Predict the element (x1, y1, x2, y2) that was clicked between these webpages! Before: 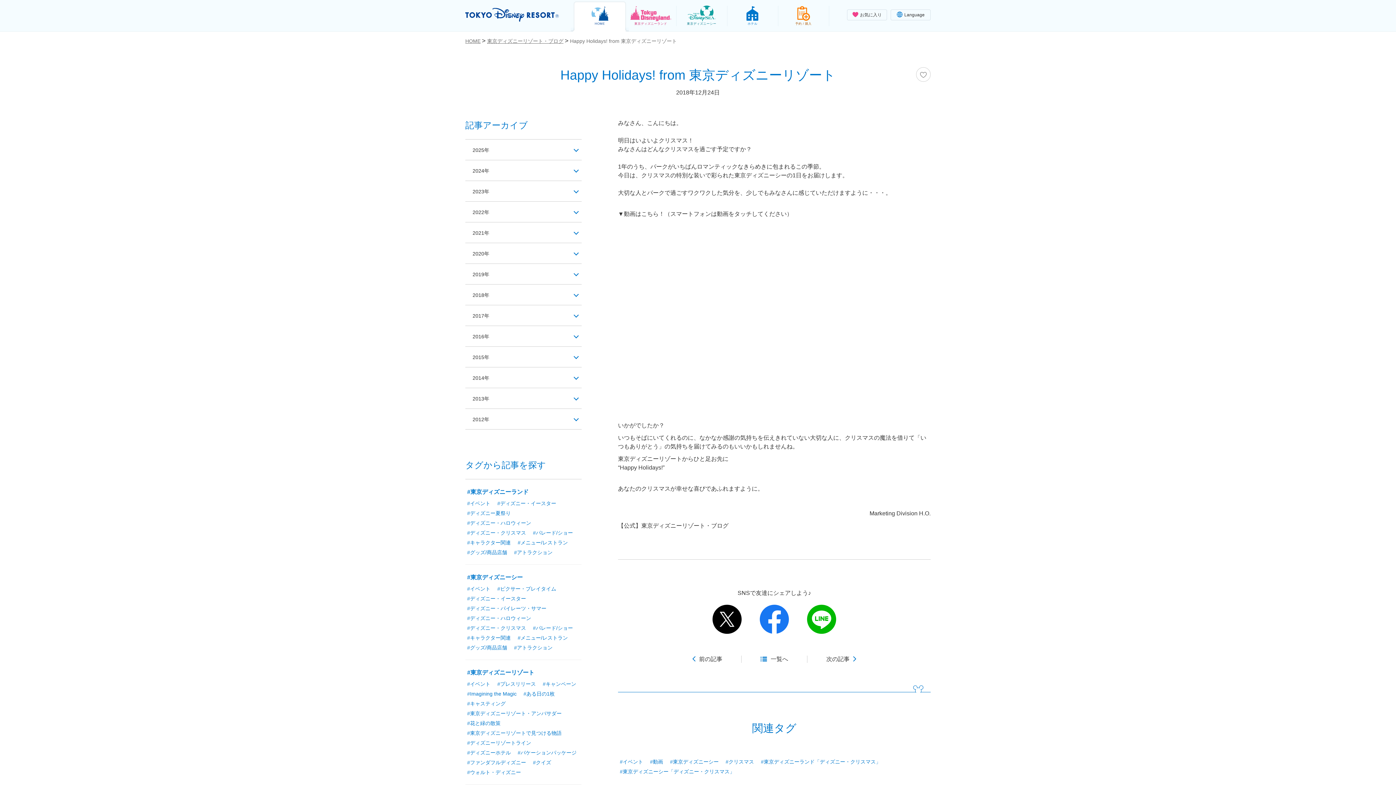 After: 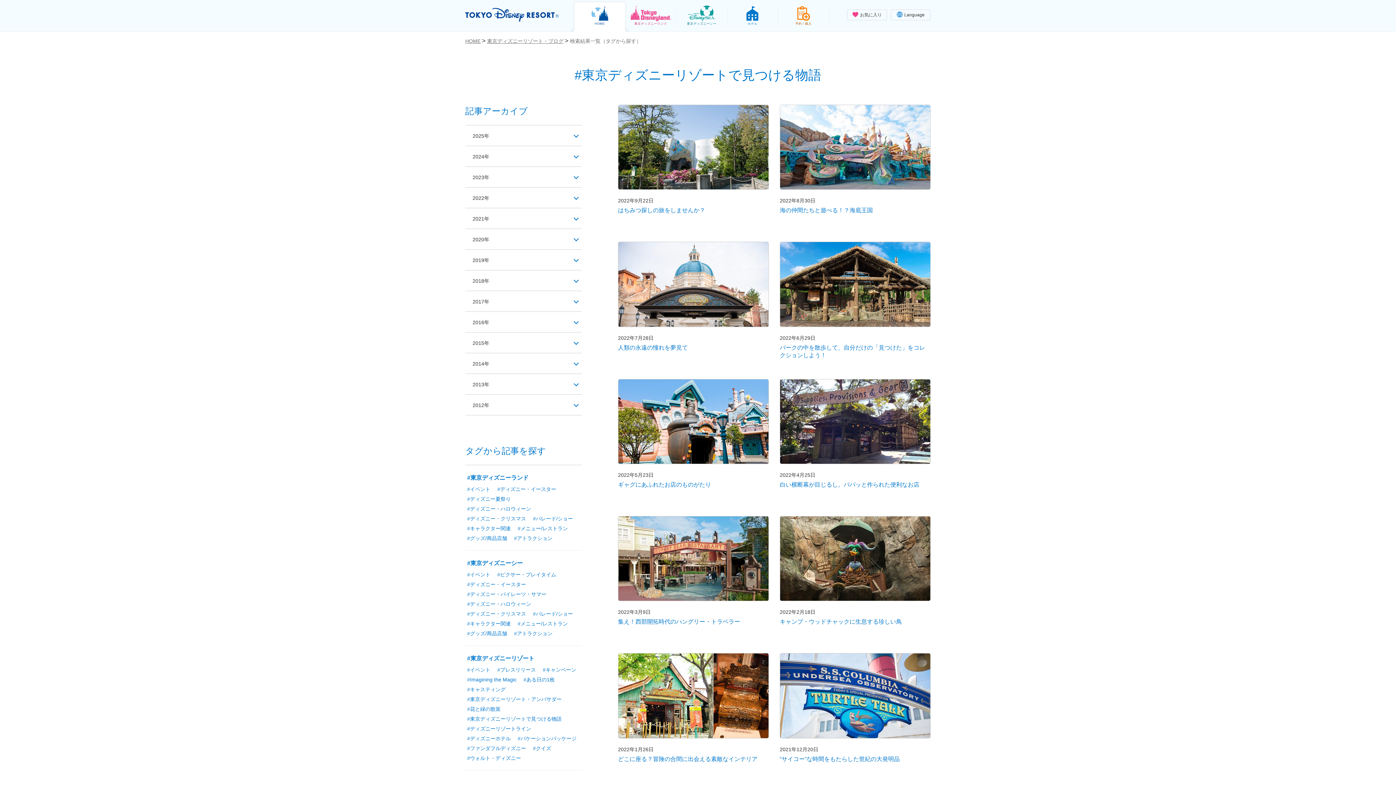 Action: label: #東京ディズニーリゾートで見つける物語 bbox: (465, 728, 563, 738)